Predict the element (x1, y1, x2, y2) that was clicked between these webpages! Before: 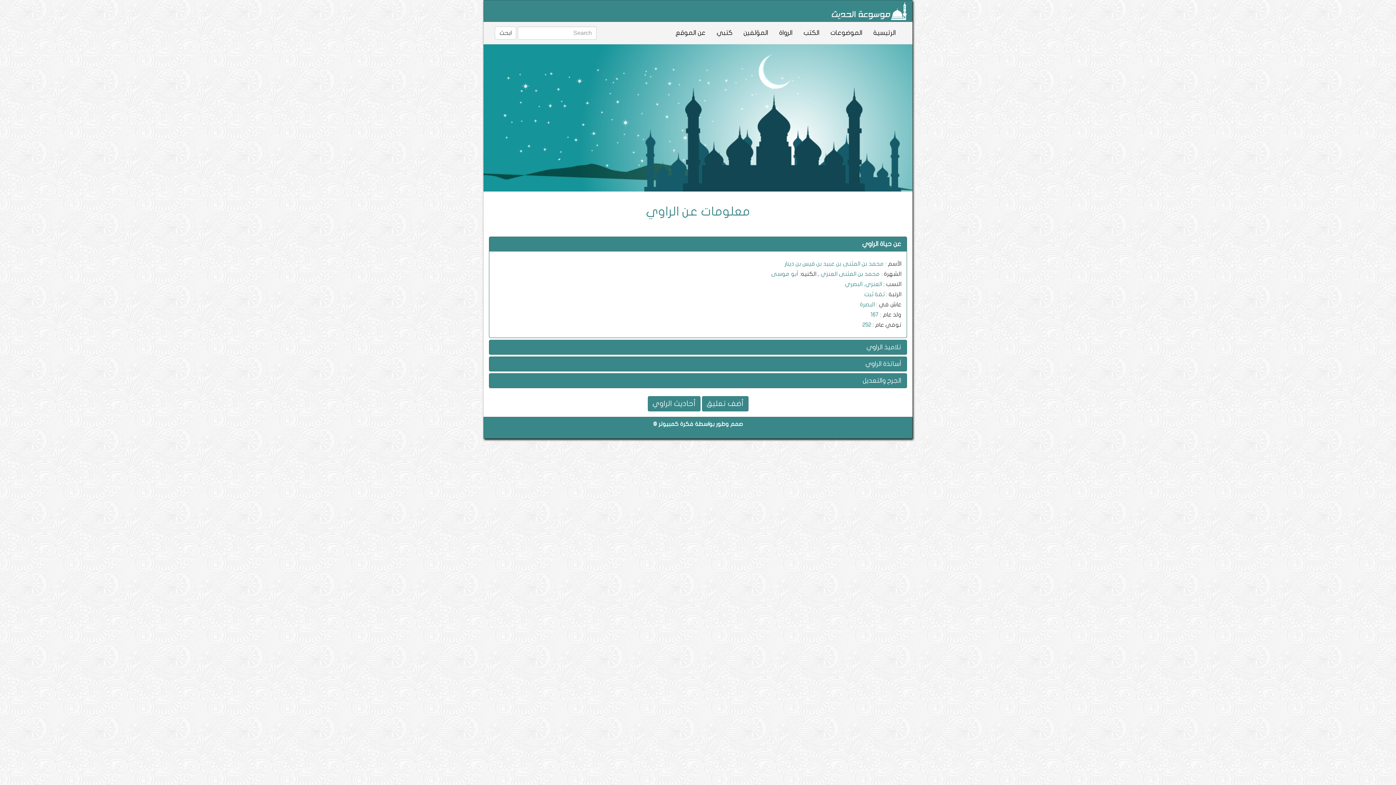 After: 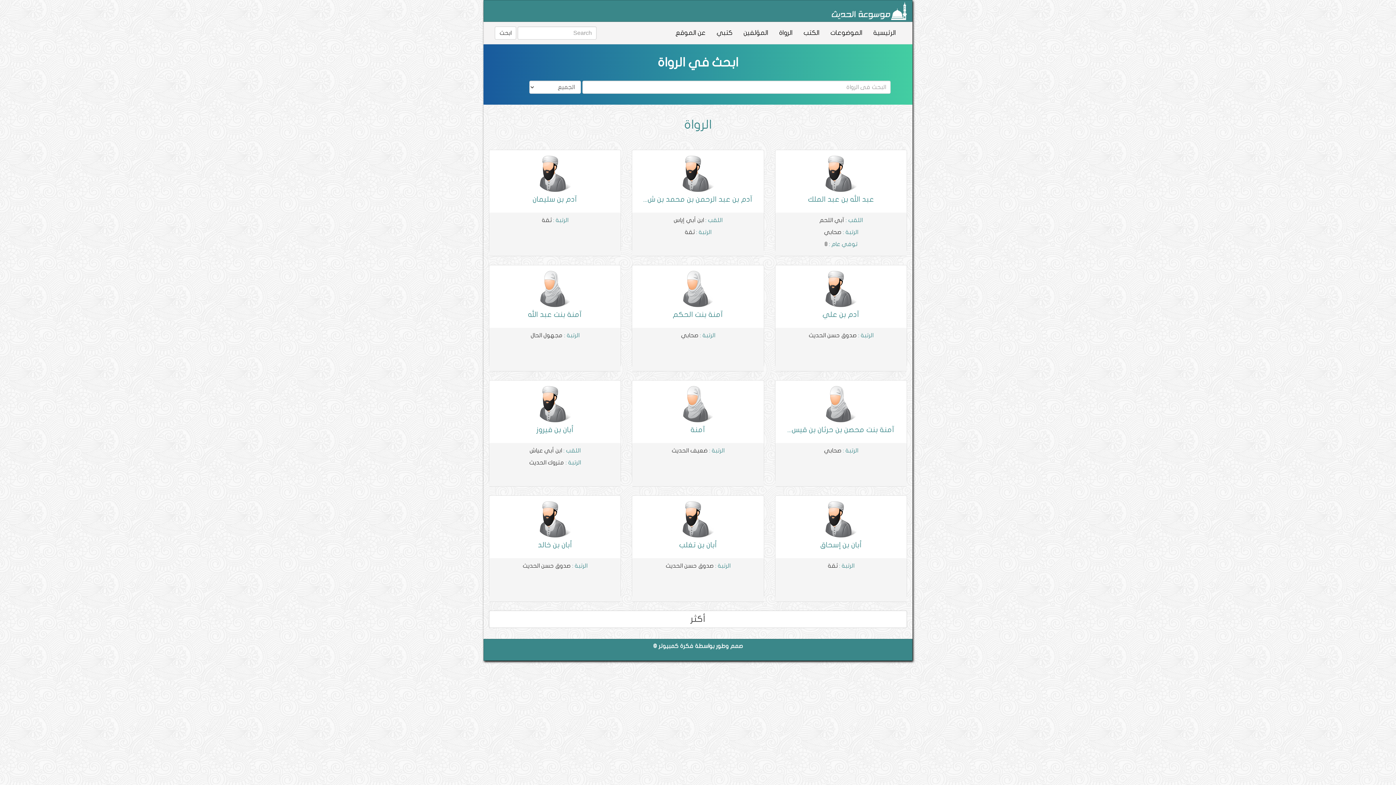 Action: label: الرواة bbox: (773, 22, 798, 44)